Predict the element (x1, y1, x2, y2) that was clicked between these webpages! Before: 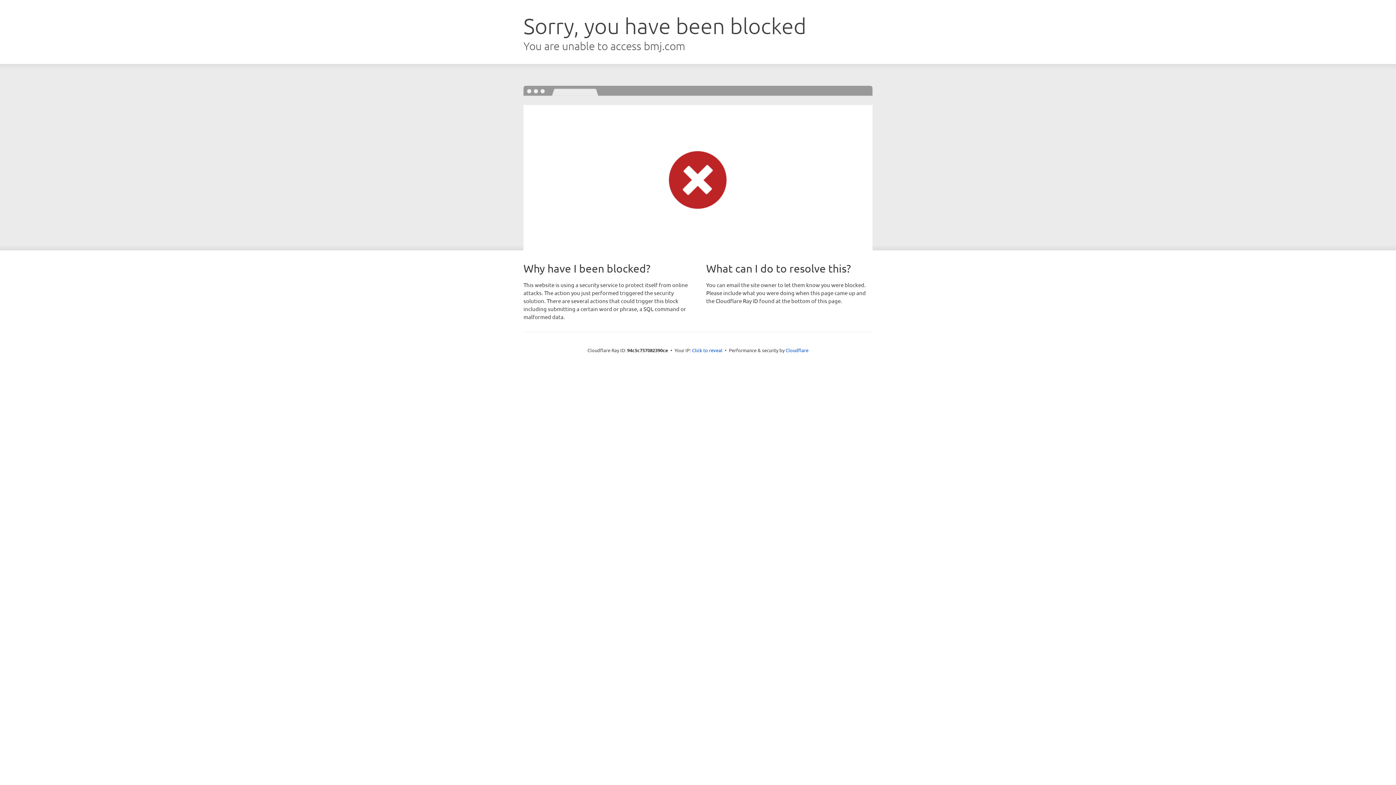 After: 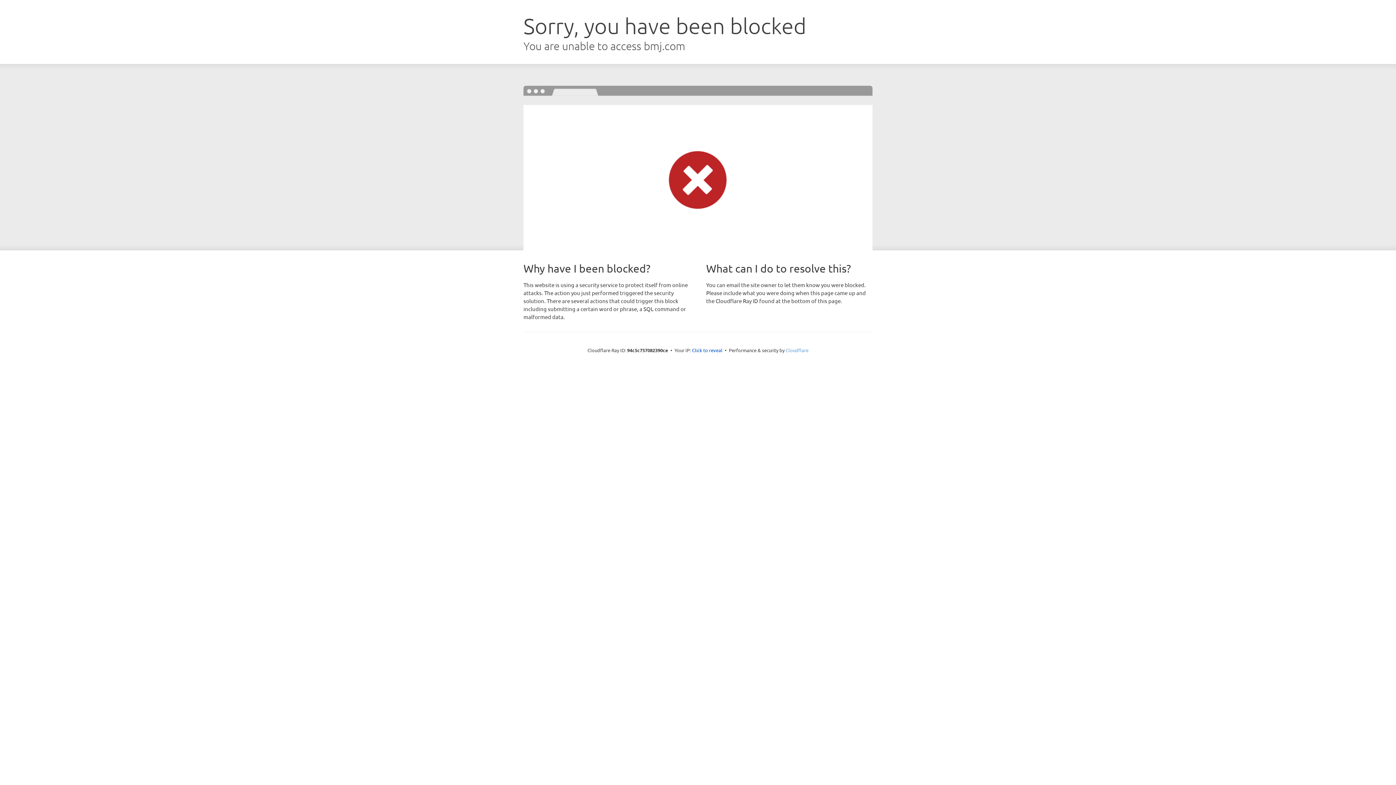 Action: label: Cloudflare bbox: (785, 347, 808, 353)